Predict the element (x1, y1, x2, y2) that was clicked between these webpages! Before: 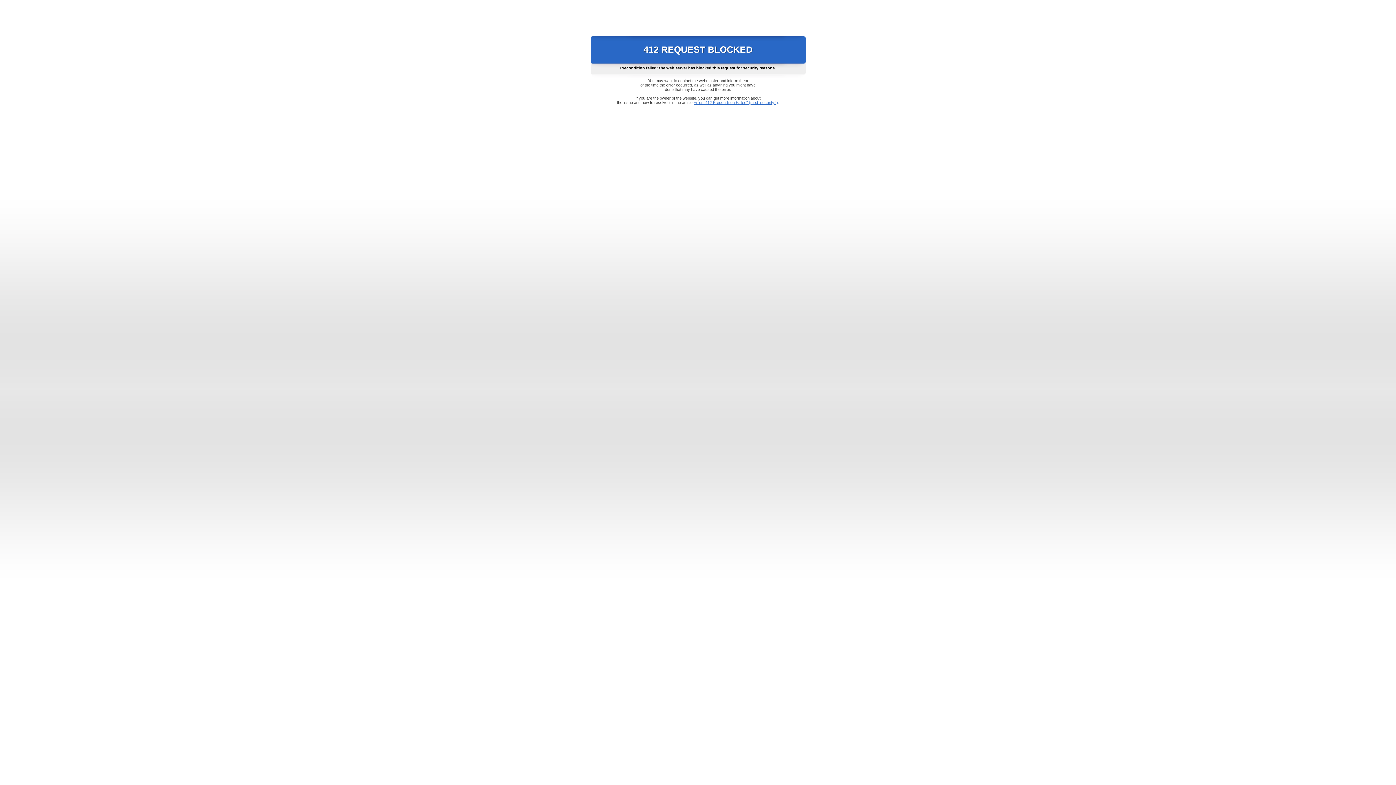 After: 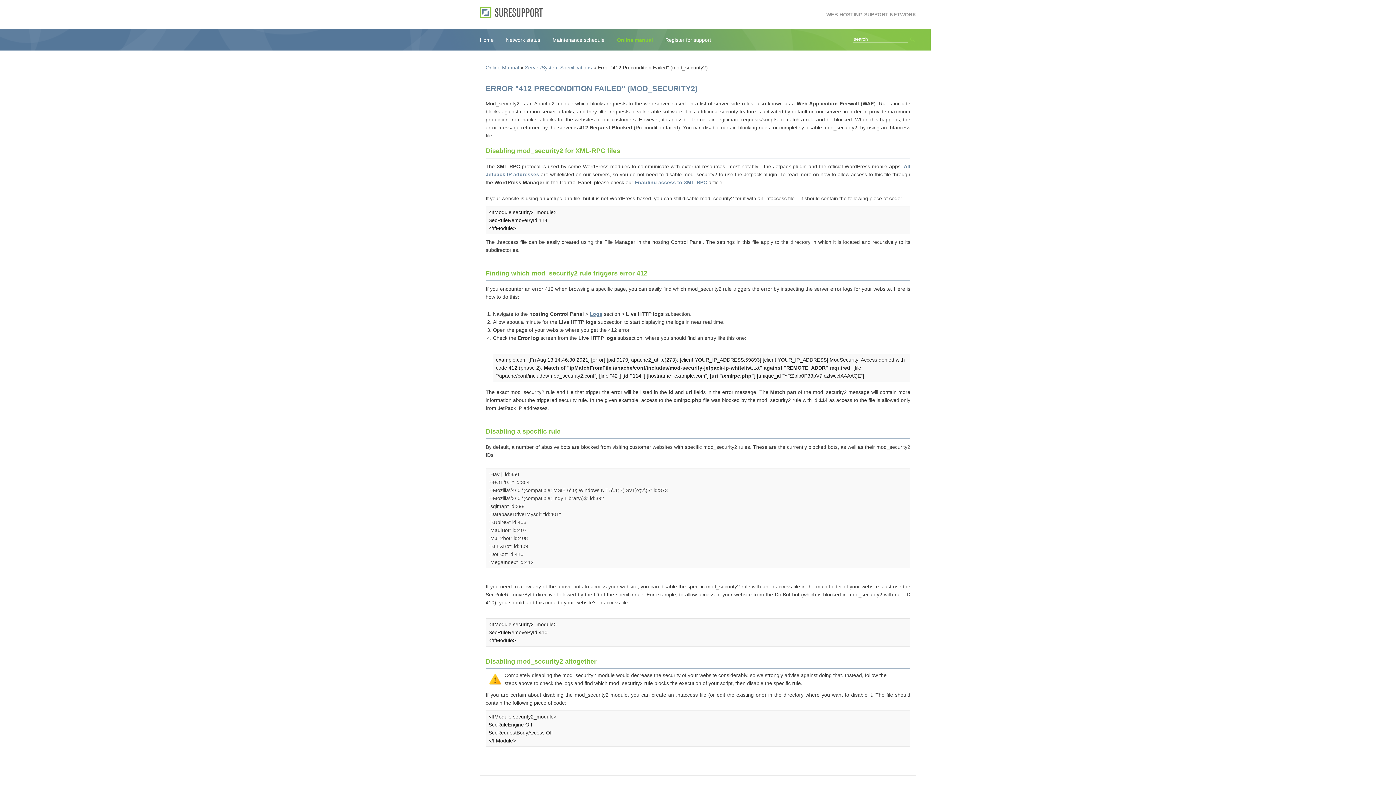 Action: label: Error "412 Precondition Failed" (mod_security2) bbox: (693, 100, 778, 104)